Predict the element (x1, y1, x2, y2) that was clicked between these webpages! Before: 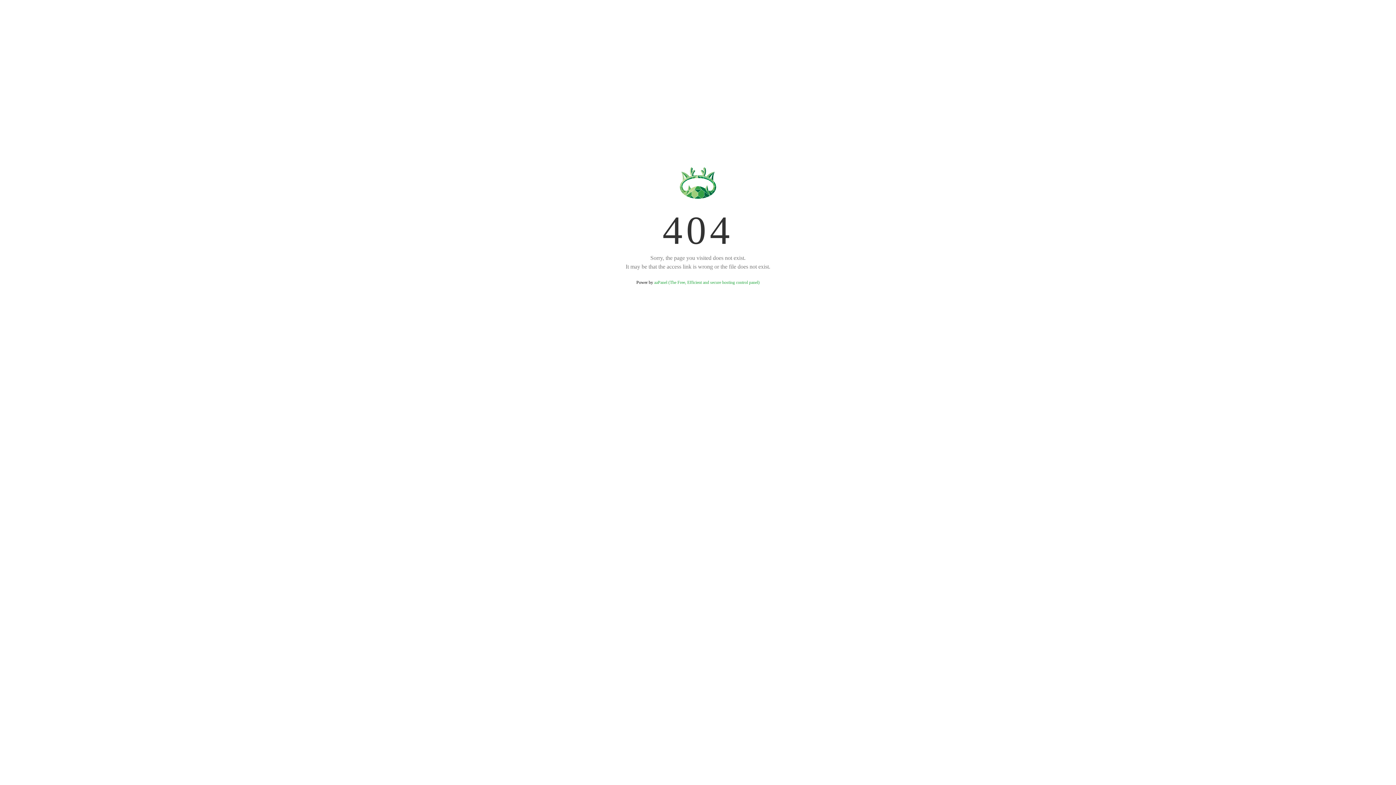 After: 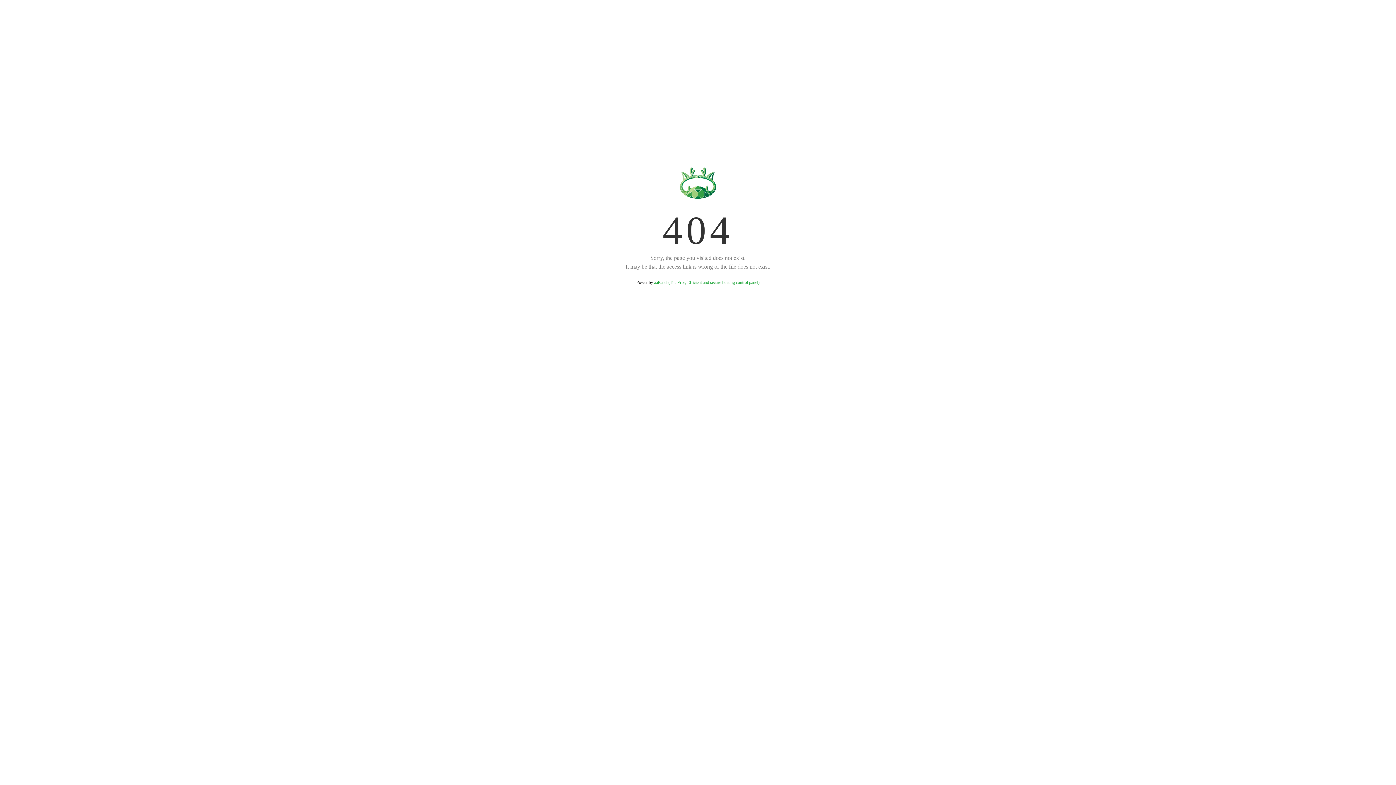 Action: label: aaPanel (The Free, Efficient and secure hosting control panel) bbox: (654, 280, 759, 285)